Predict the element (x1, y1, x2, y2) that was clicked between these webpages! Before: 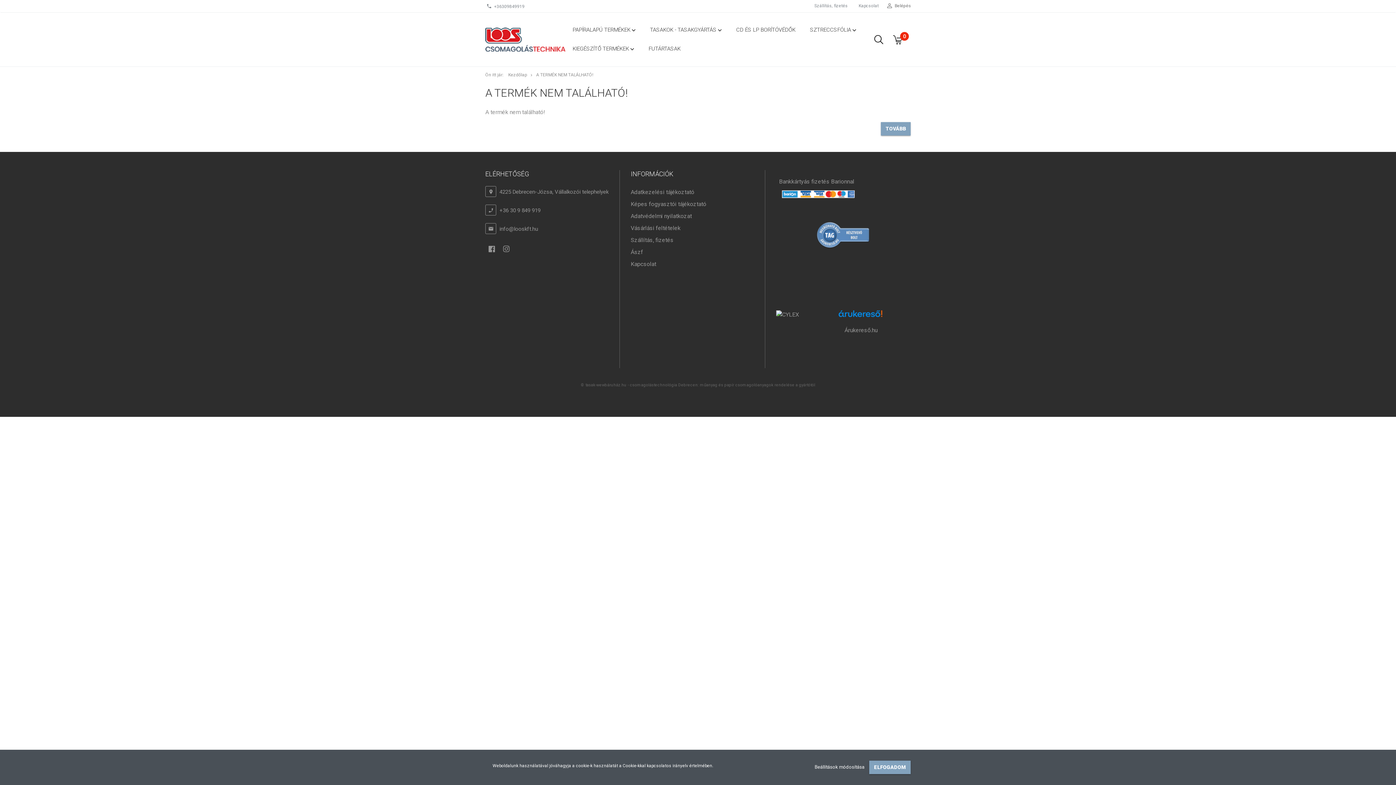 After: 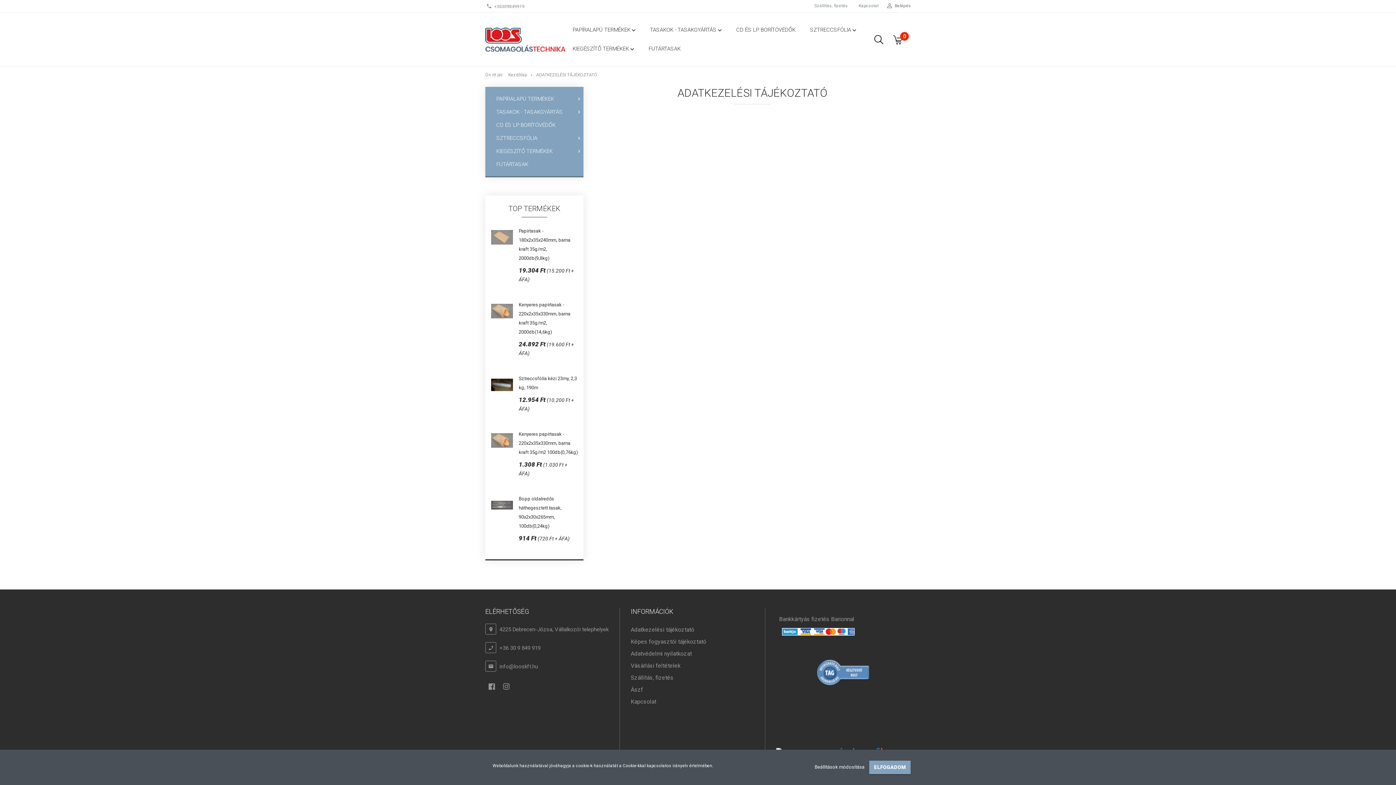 Action: label: Adatkezelési tájékoztató bbox: (630, 186, 765, 198)